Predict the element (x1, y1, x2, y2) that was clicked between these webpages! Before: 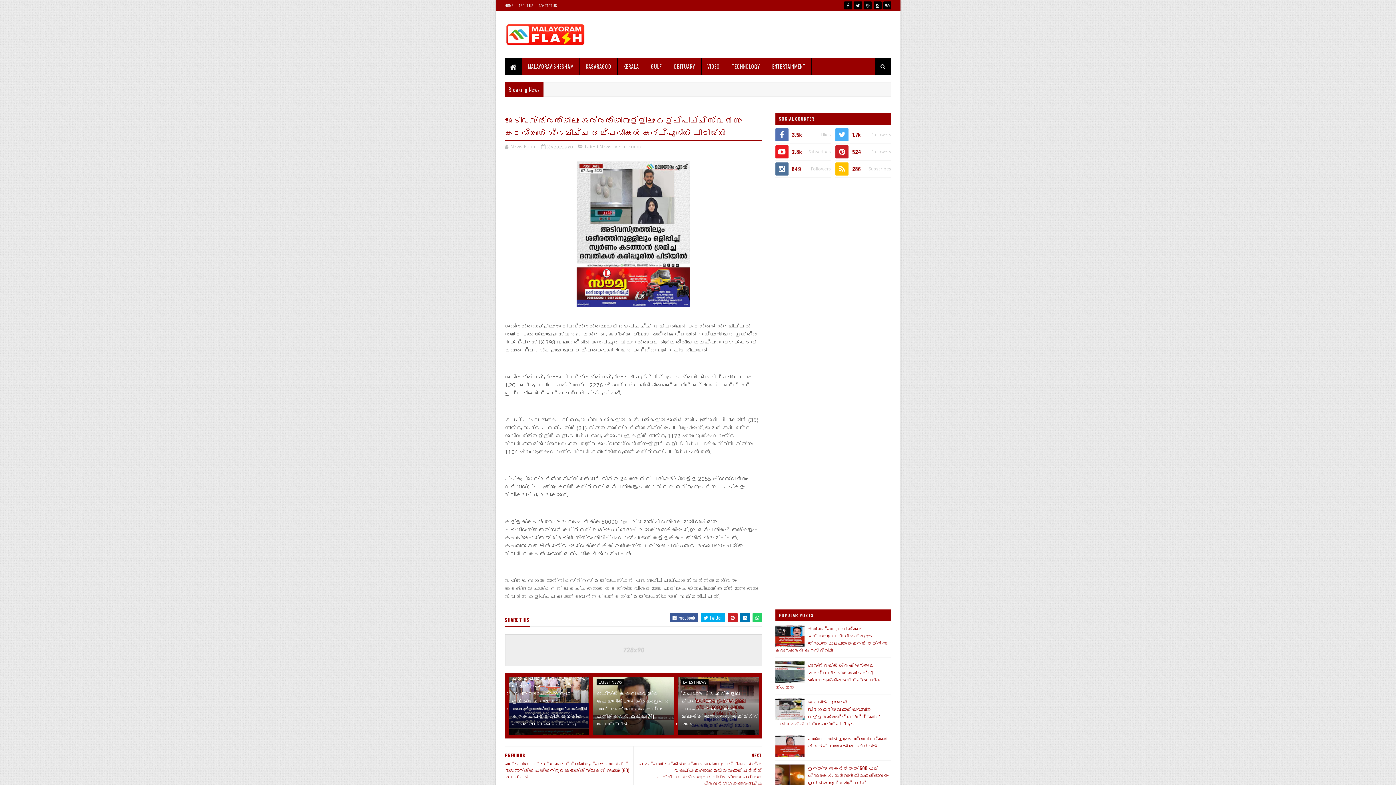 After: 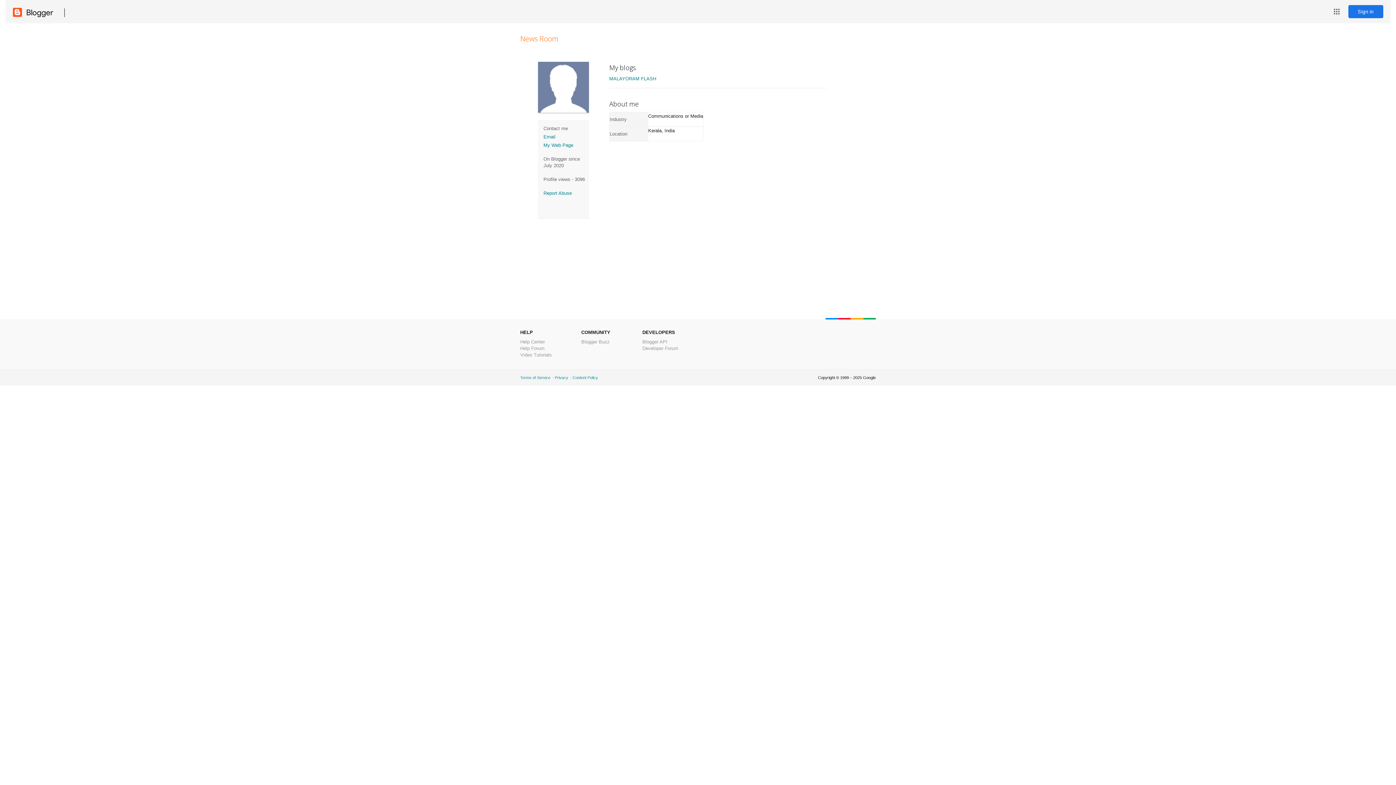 Action: bbox: (504, 143, 537, 149) label: News Room 